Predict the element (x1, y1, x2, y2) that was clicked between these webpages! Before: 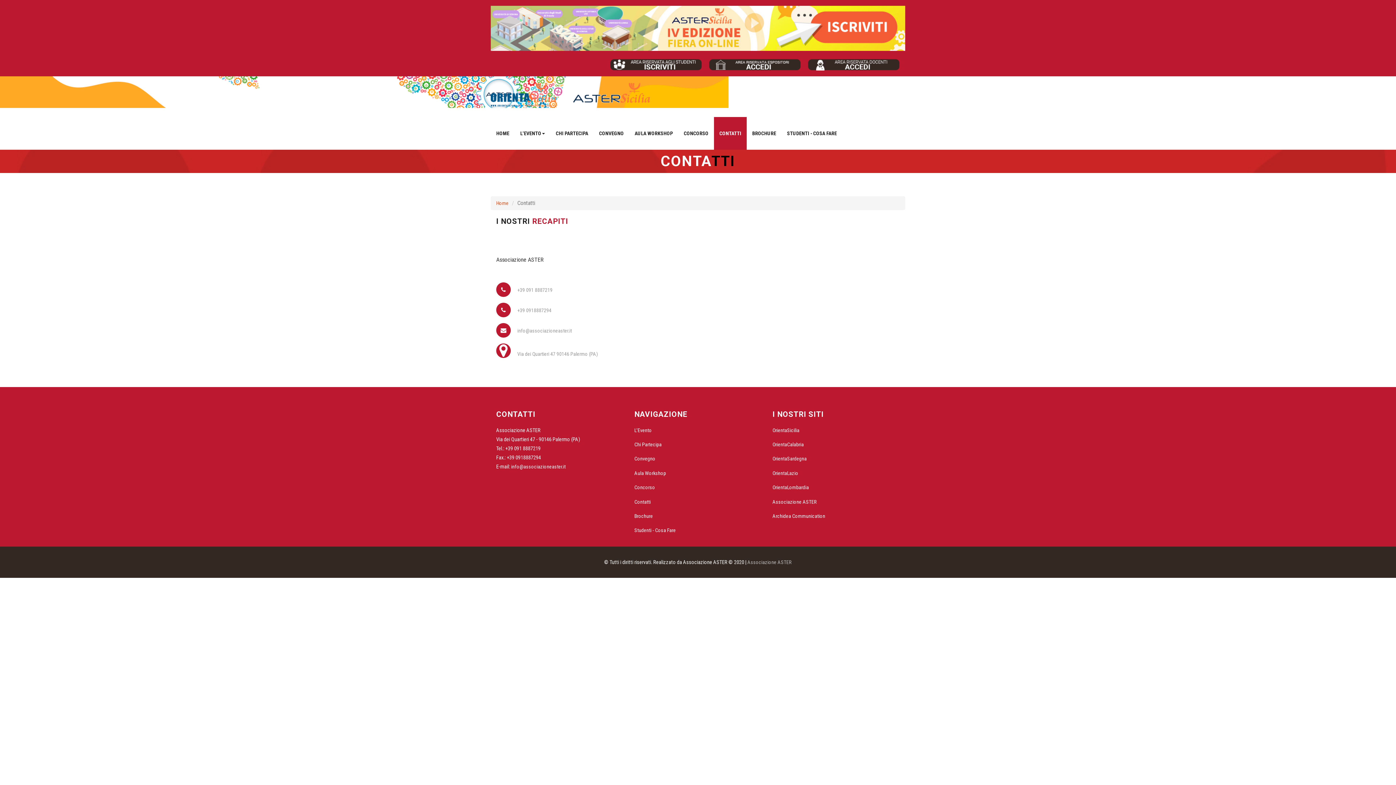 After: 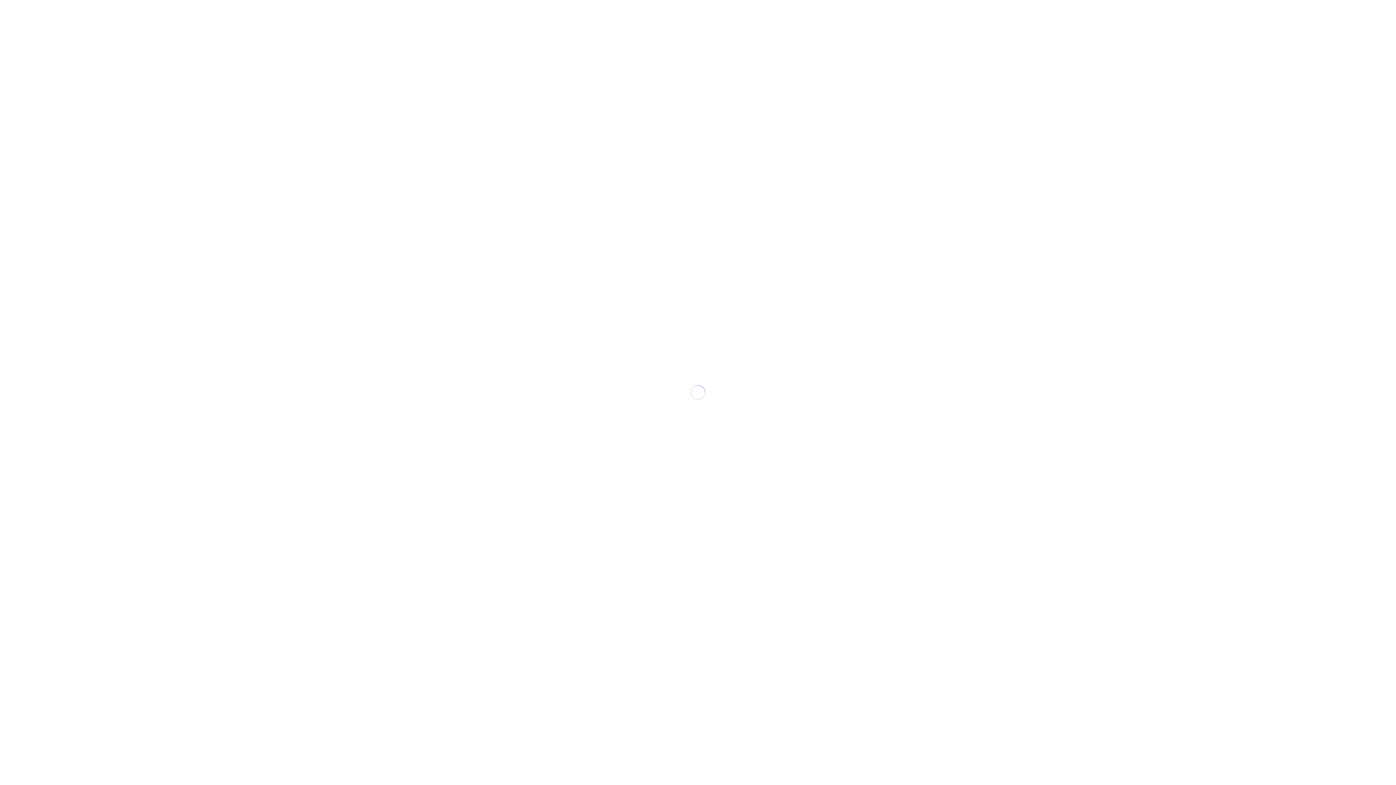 Action: bbox: (490, 24, 905, 30)